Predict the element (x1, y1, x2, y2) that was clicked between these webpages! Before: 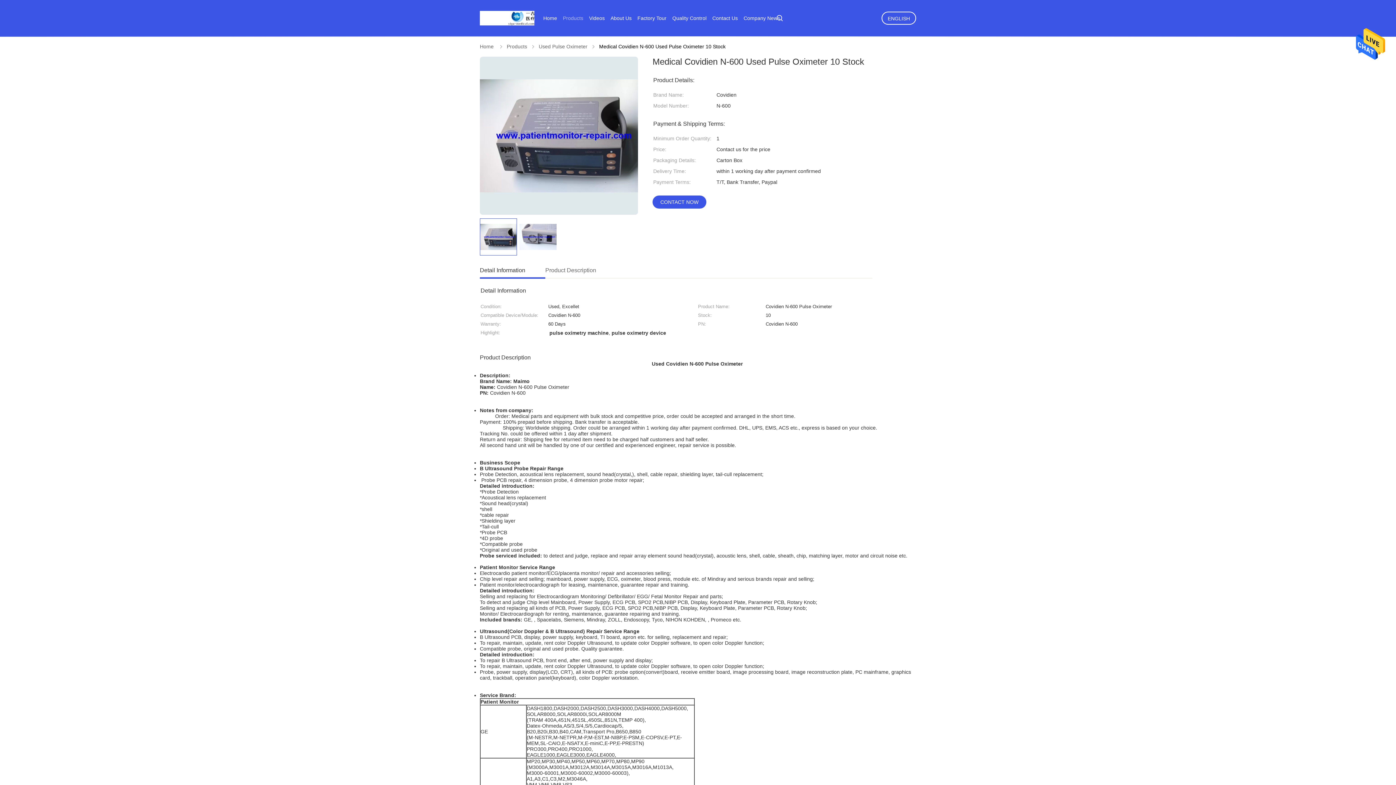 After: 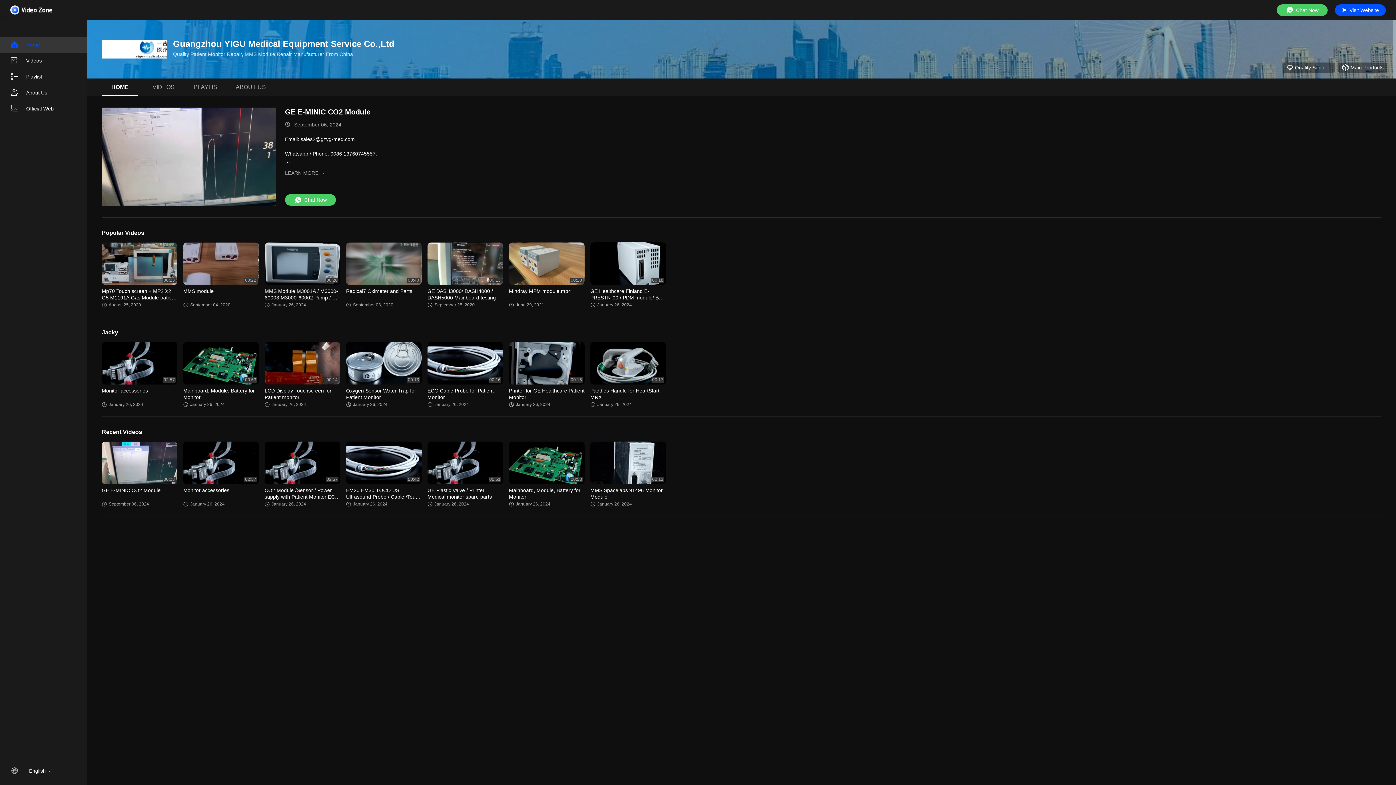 Action: label: Videos bbox: (589, 15, 604, 21)